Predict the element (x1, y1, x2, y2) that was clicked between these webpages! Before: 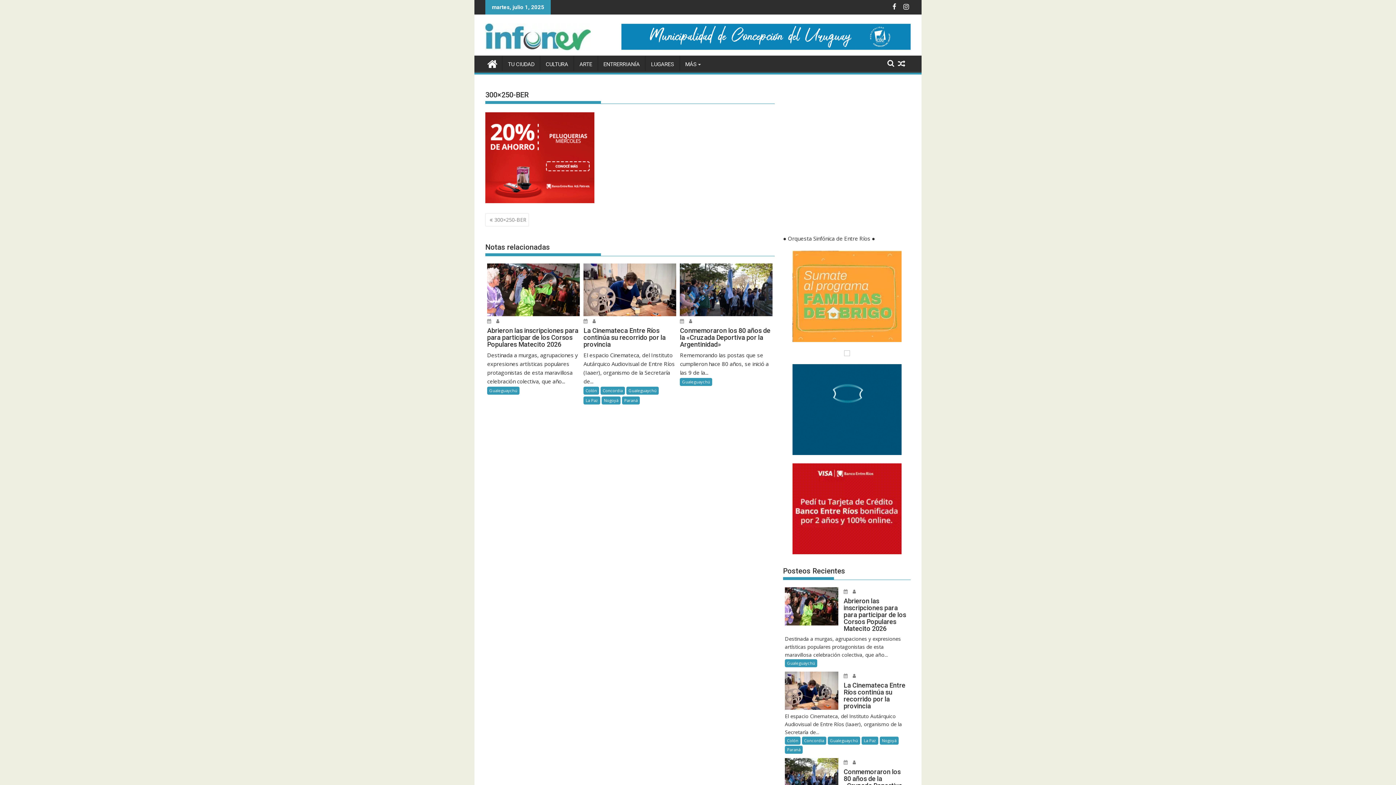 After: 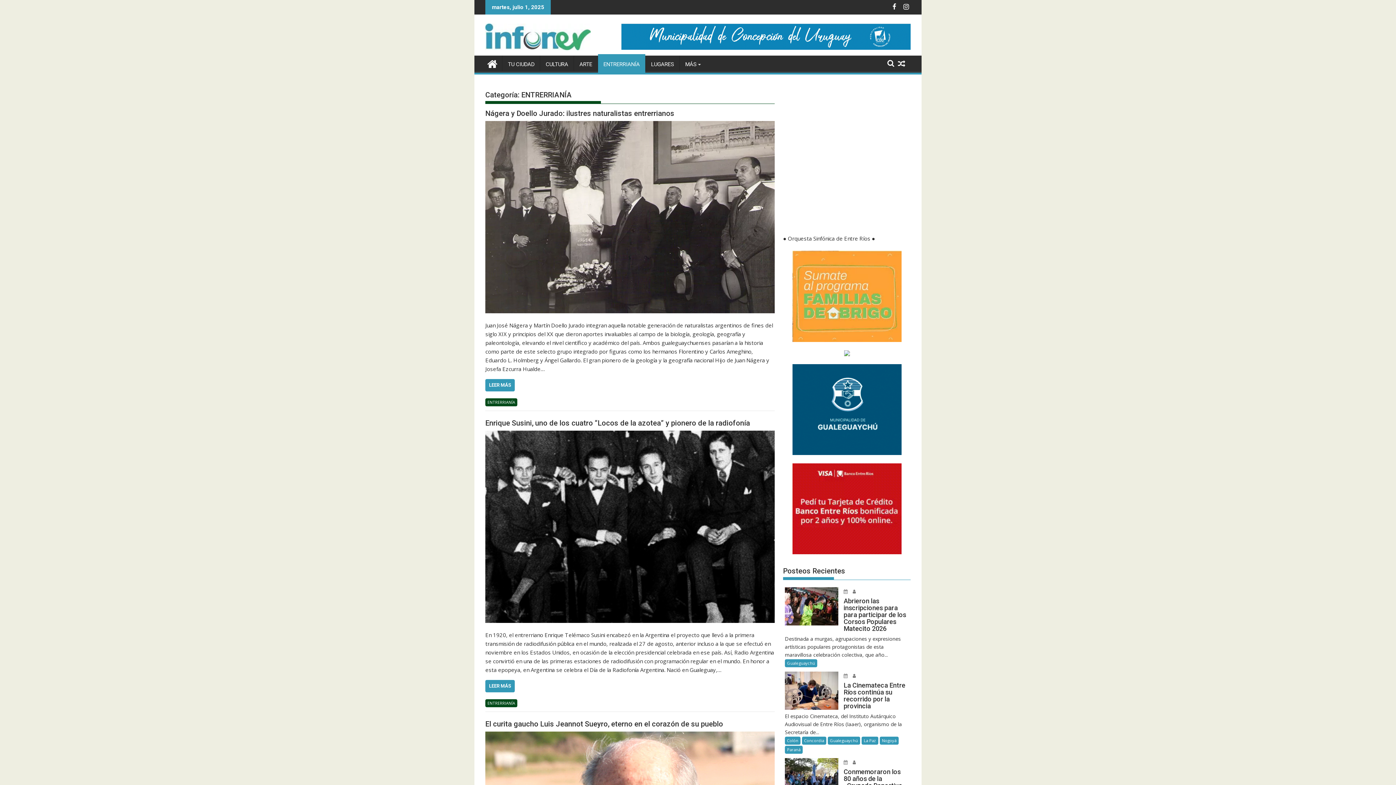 Action: bbox: (598, 55, 645, 73) label: ENTRERRIANÍA